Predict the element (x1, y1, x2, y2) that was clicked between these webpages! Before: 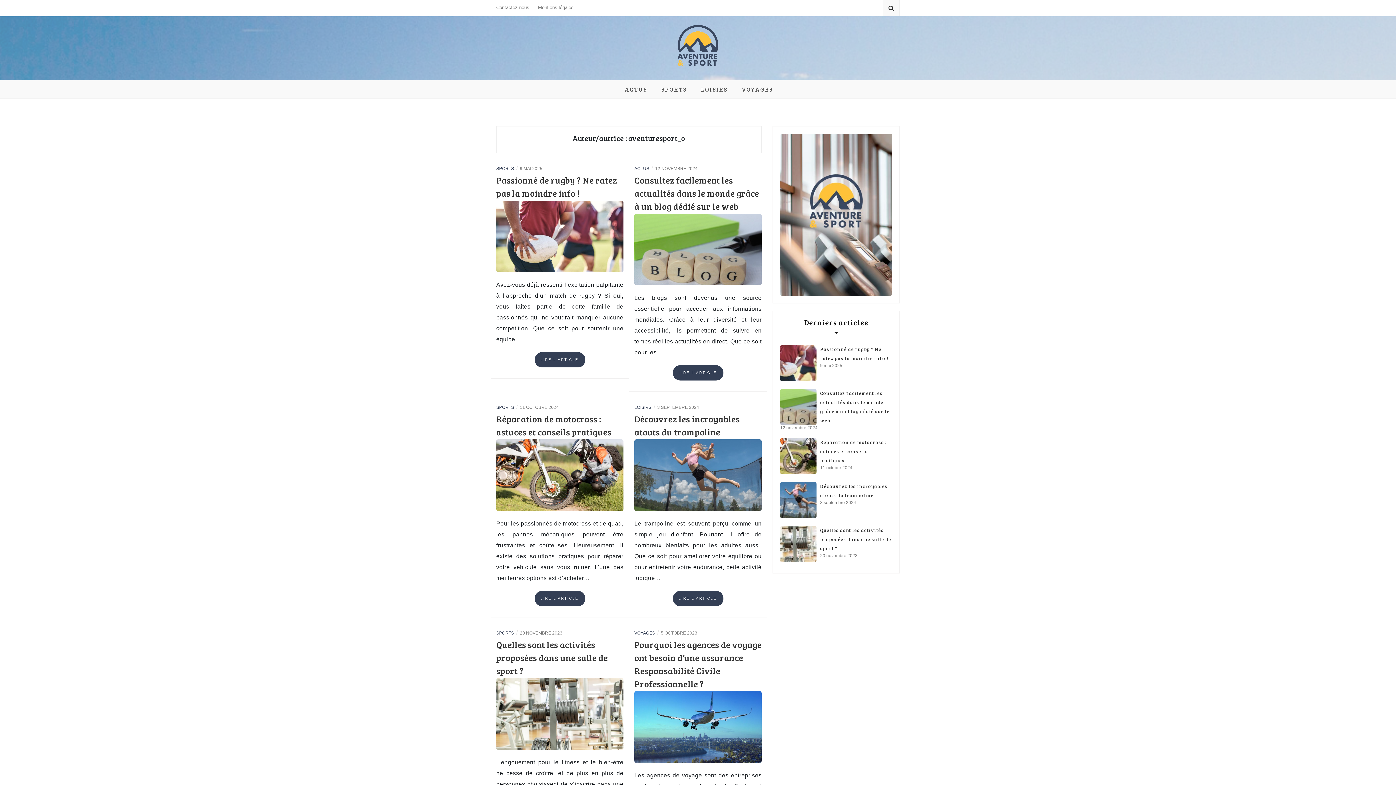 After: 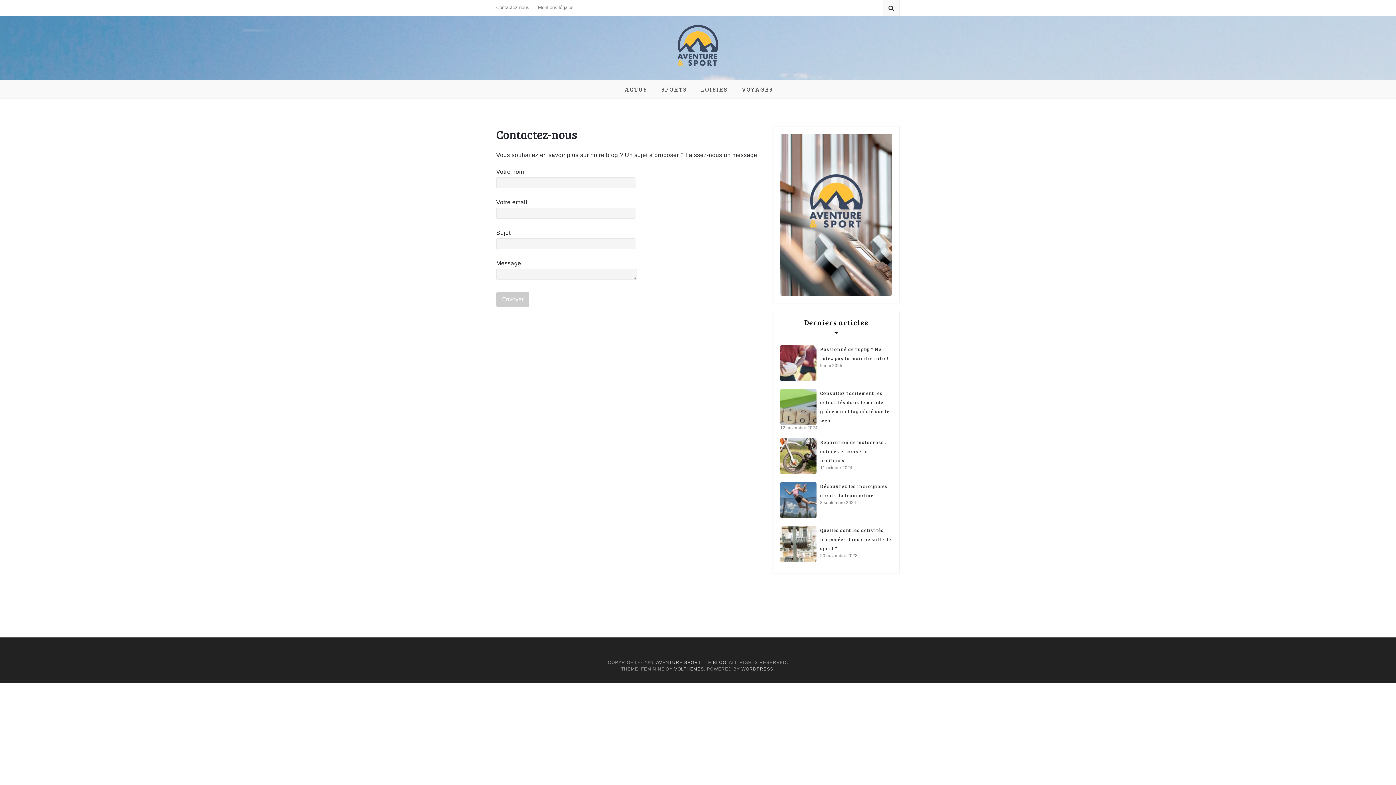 Action: bbox: (496, 4, 529, 10) label: Contactez-nous